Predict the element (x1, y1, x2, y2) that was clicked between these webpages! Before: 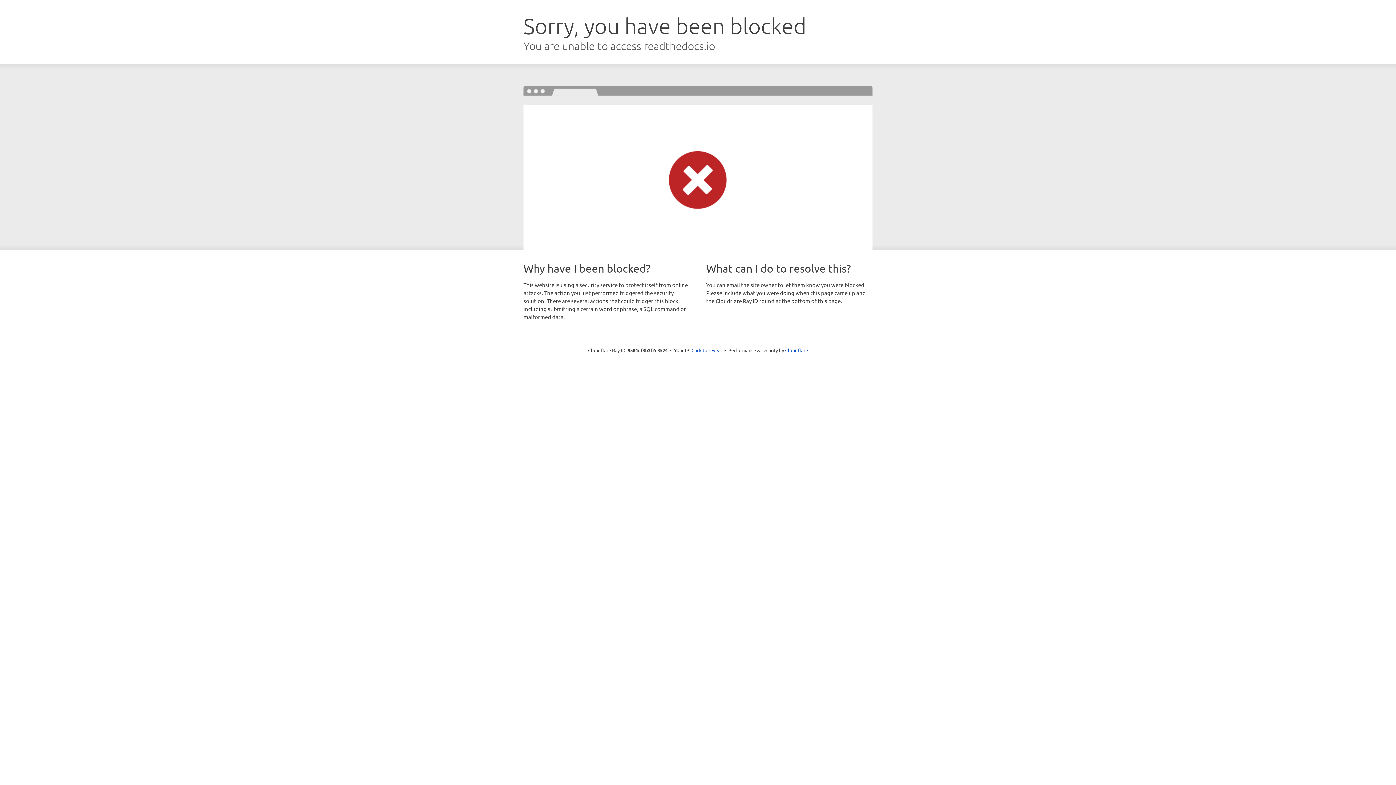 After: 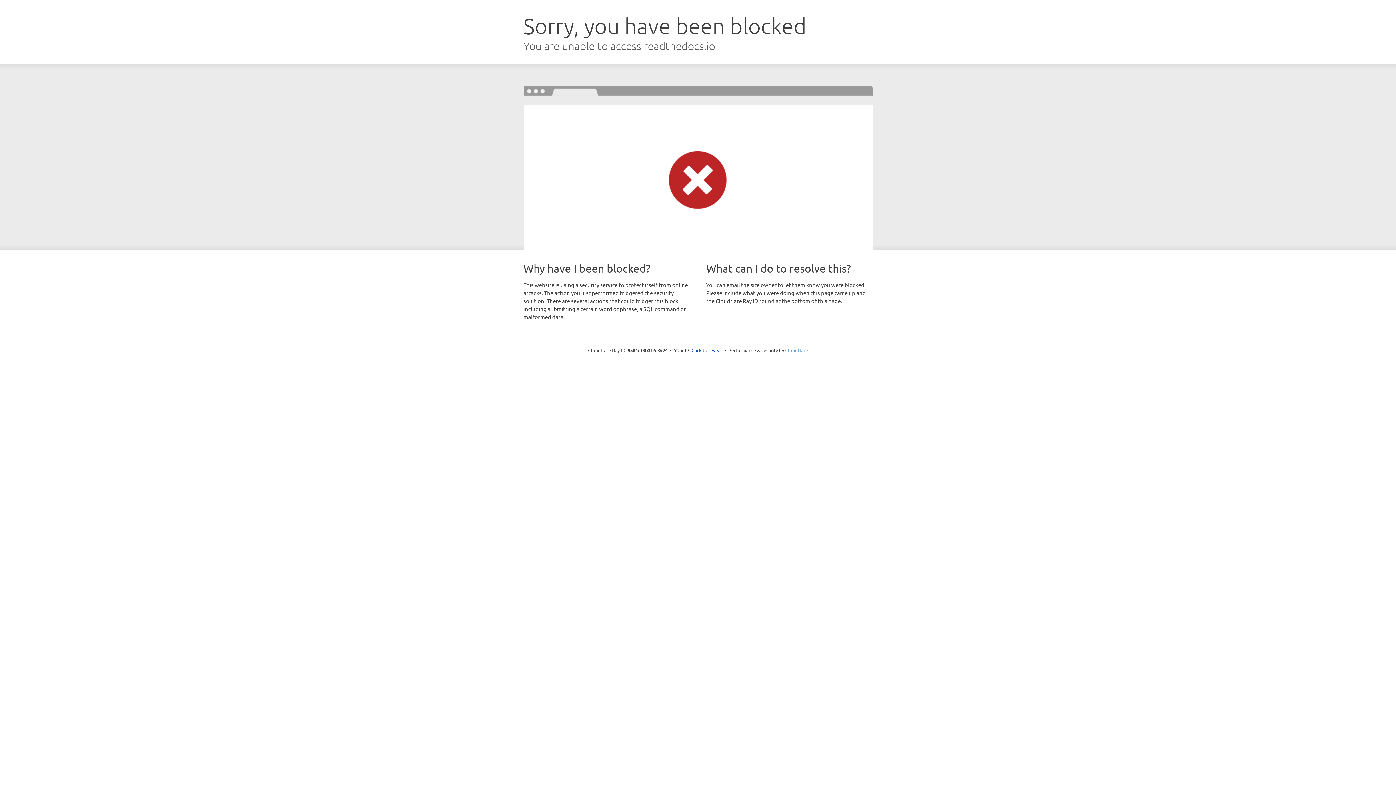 Action: bbox: (785, 347, 808, 353) label: Cloudflare